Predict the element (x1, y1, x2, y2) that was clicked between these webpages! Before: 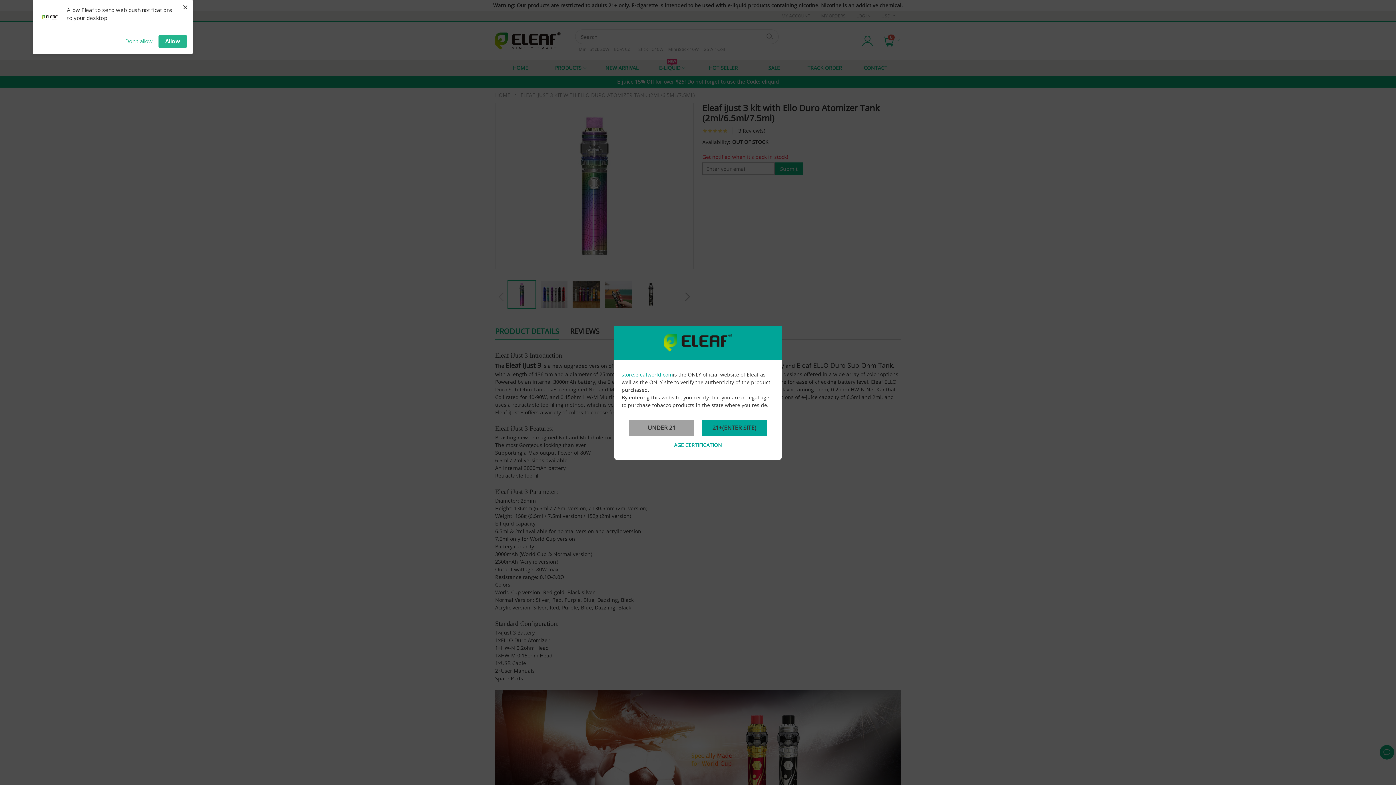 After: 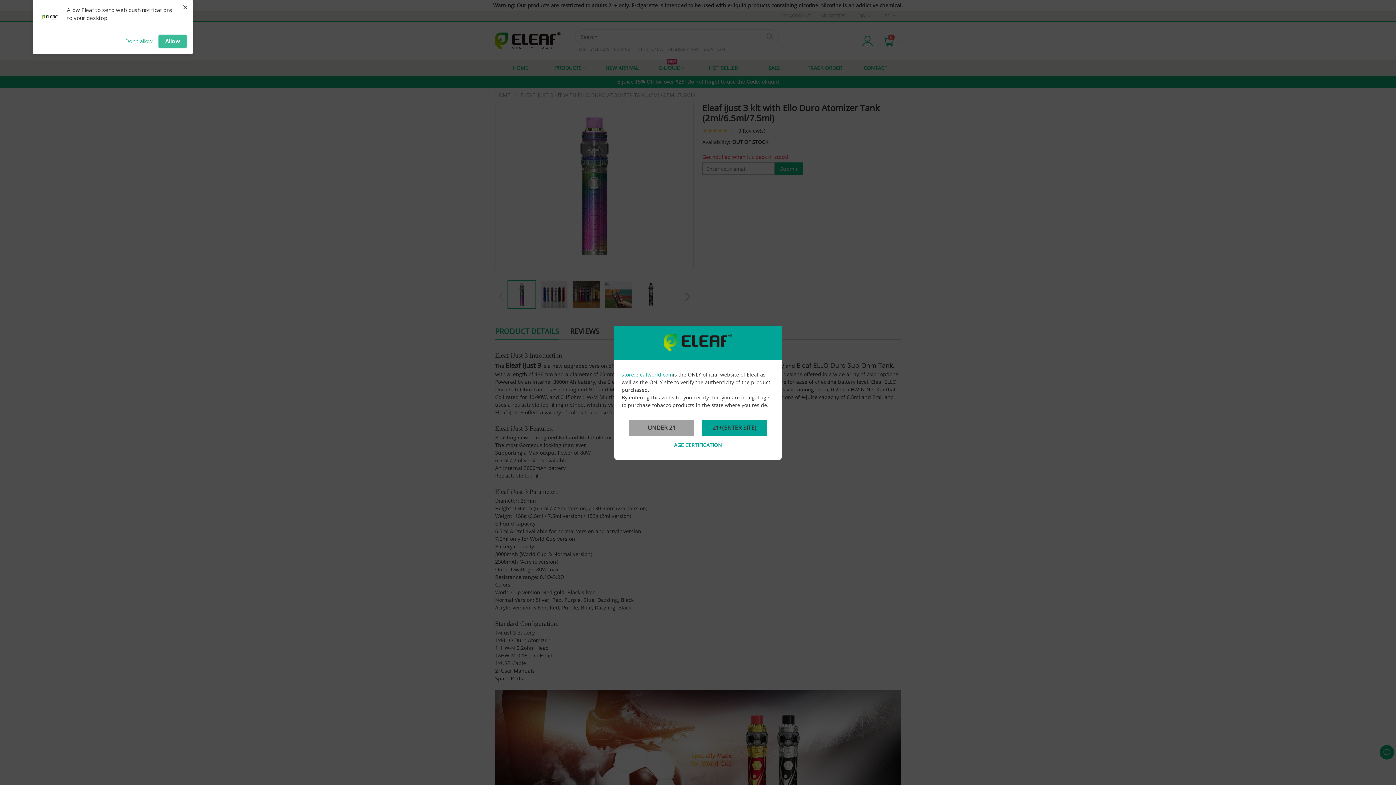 Action: label: Allow bbox: (158, 34, 186, 48)